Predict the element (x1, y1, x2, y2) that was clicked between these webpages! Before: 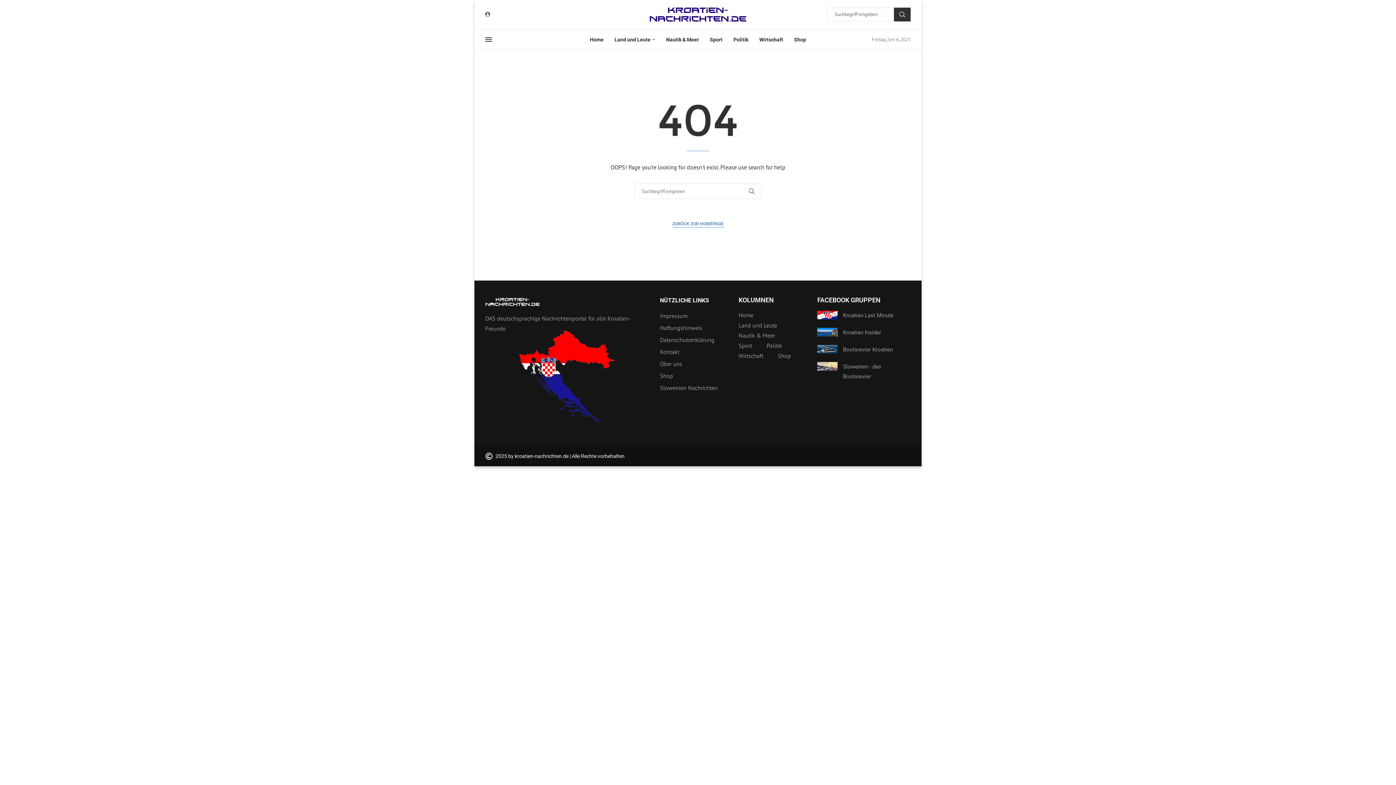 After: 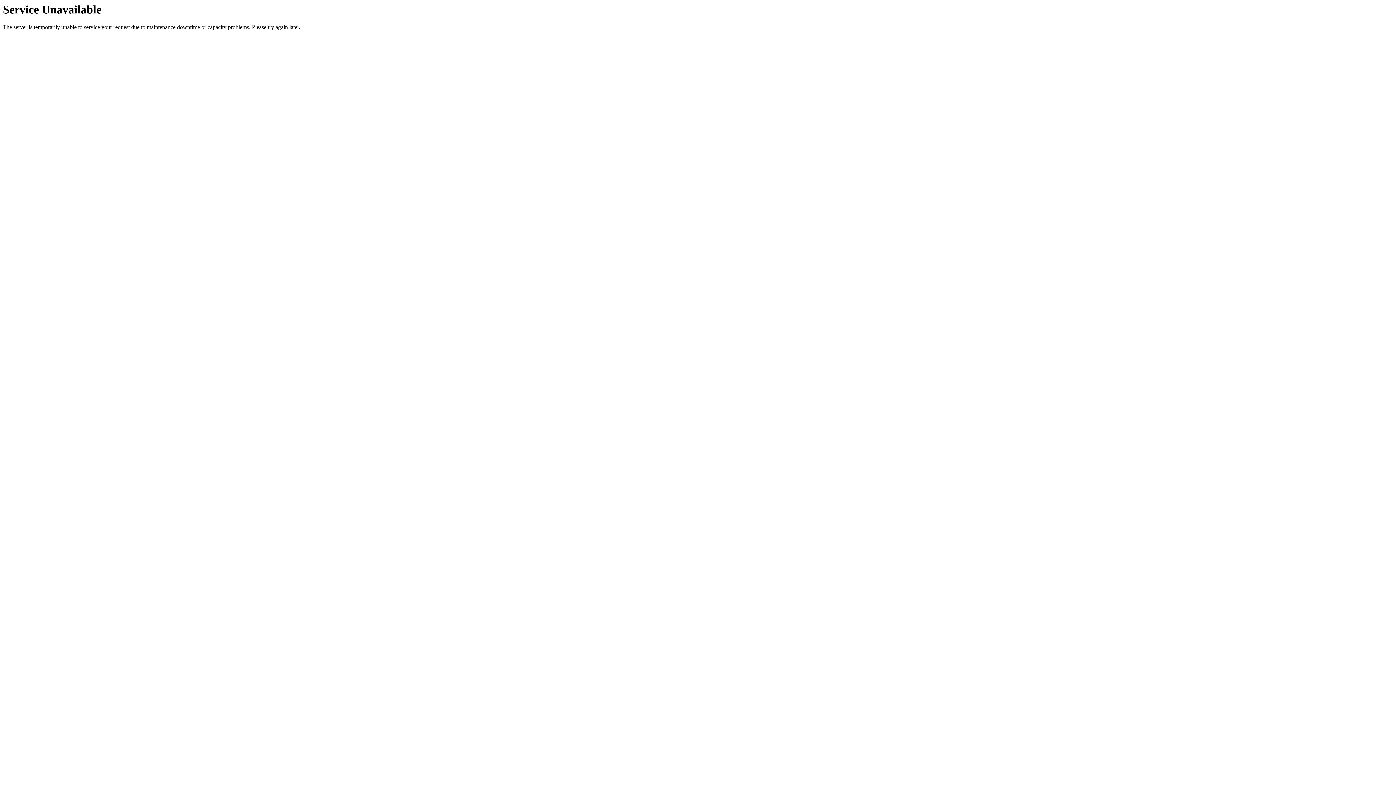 Action: label: Sport bbox: (738, 341, 752, 350)